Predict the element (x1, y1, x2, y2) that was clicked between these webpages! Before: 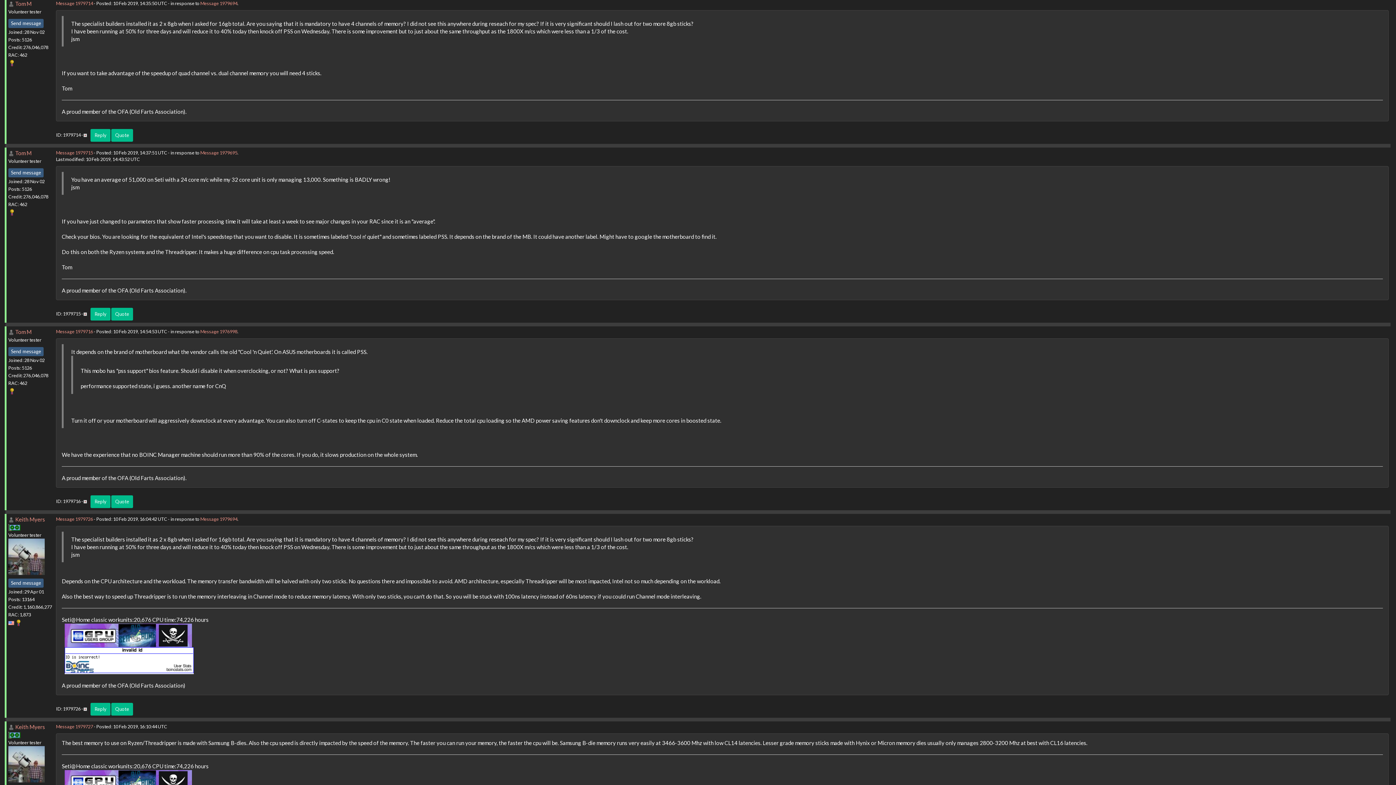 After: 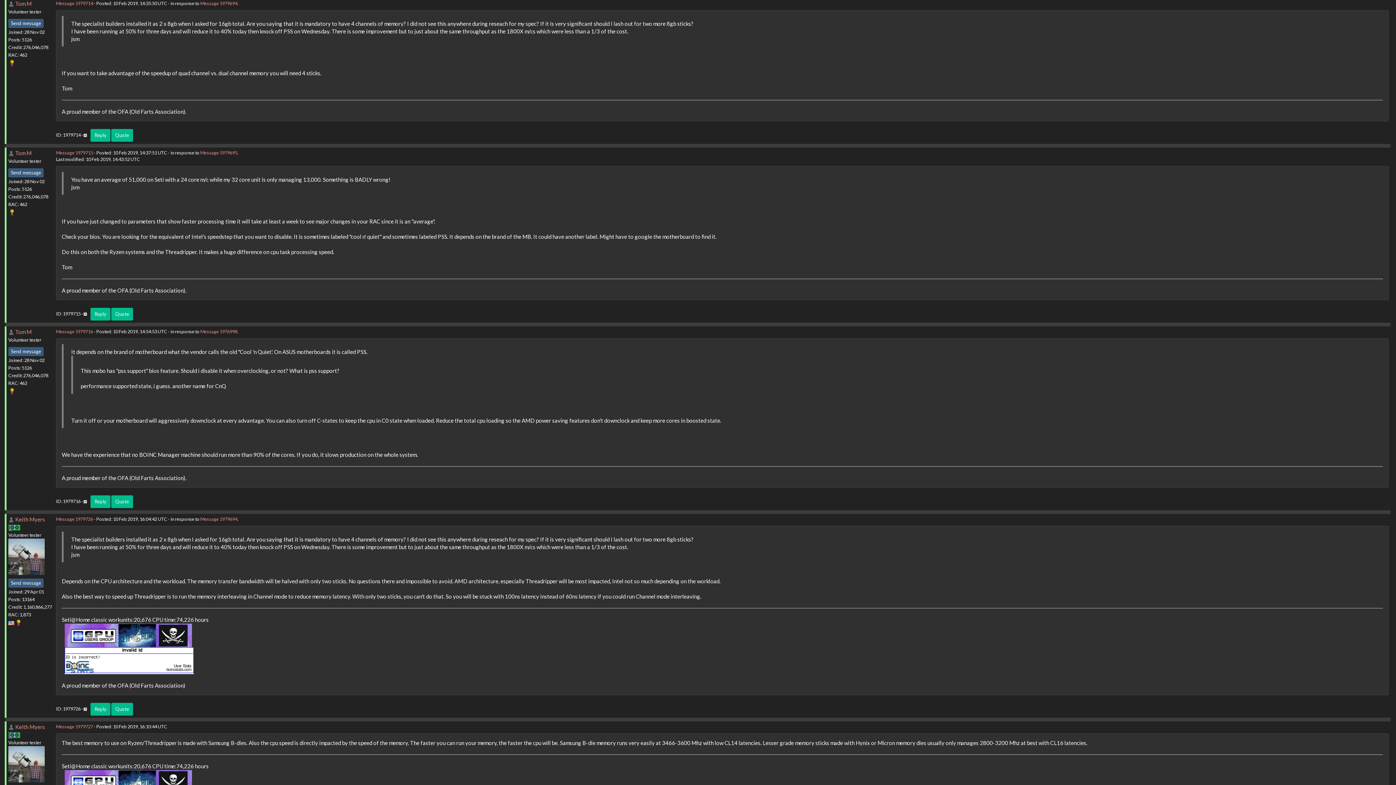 Action: label: Message 1979714 bbox: (56, 0, 93, 6)